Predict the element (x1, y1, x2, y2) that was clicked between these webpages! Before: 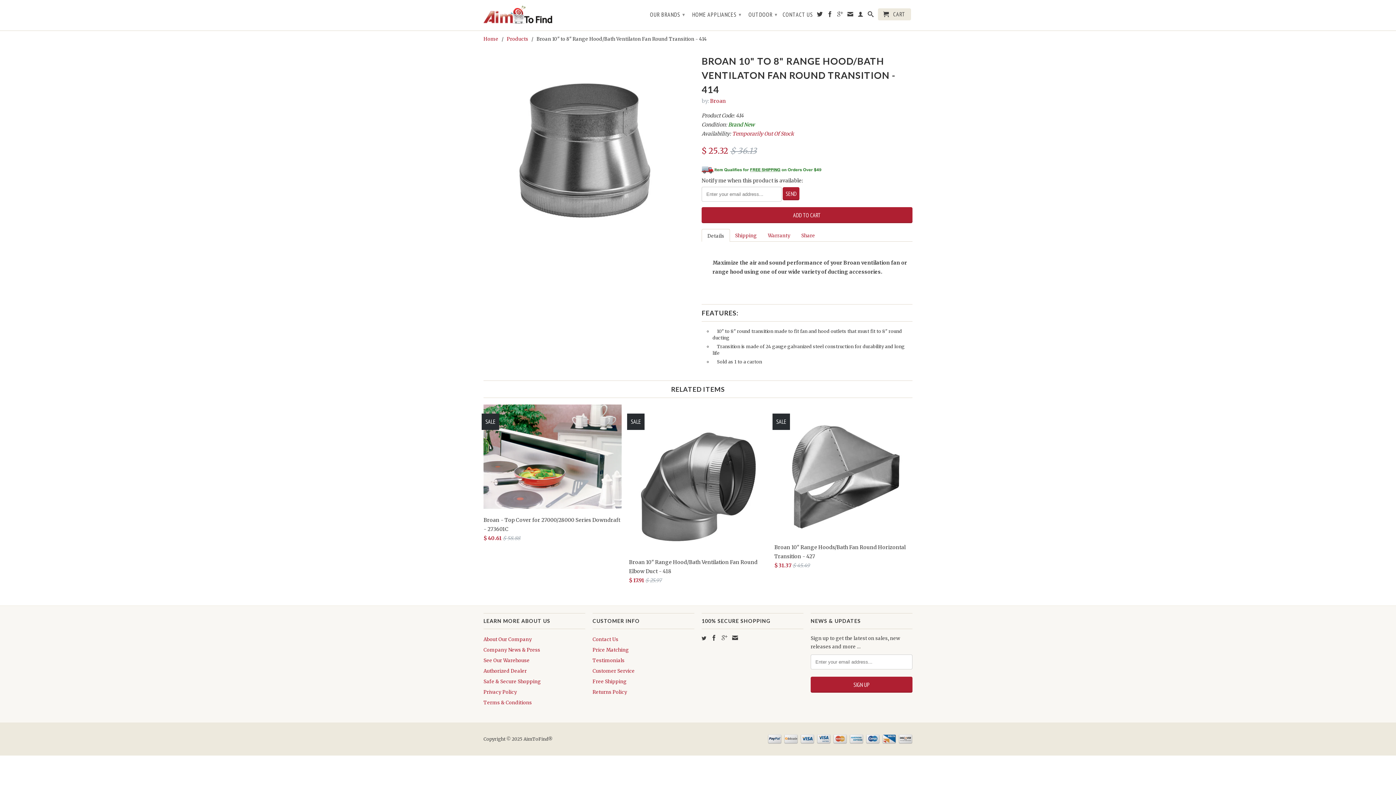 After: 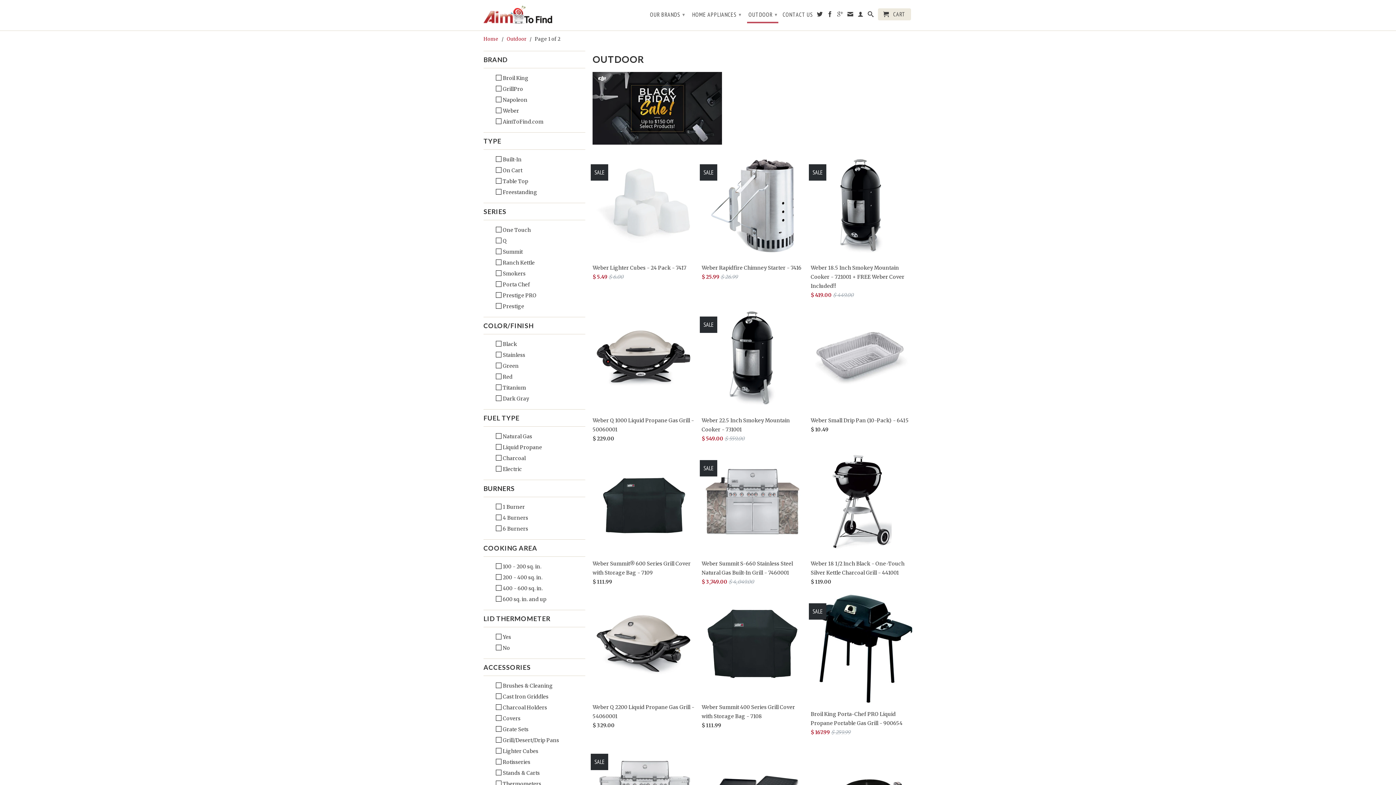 Action: bbox: (746, 7, 778, 21) label: OUTDOOR ▾